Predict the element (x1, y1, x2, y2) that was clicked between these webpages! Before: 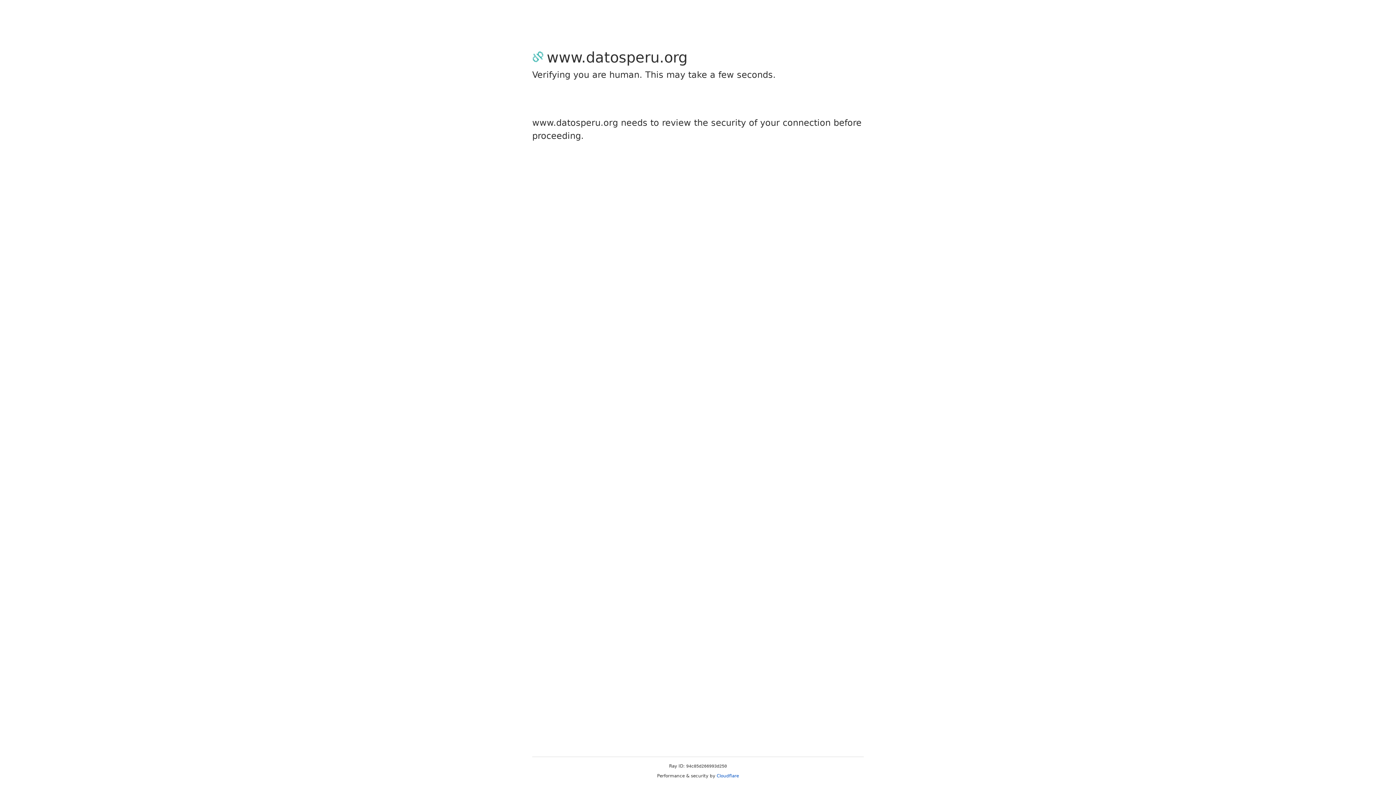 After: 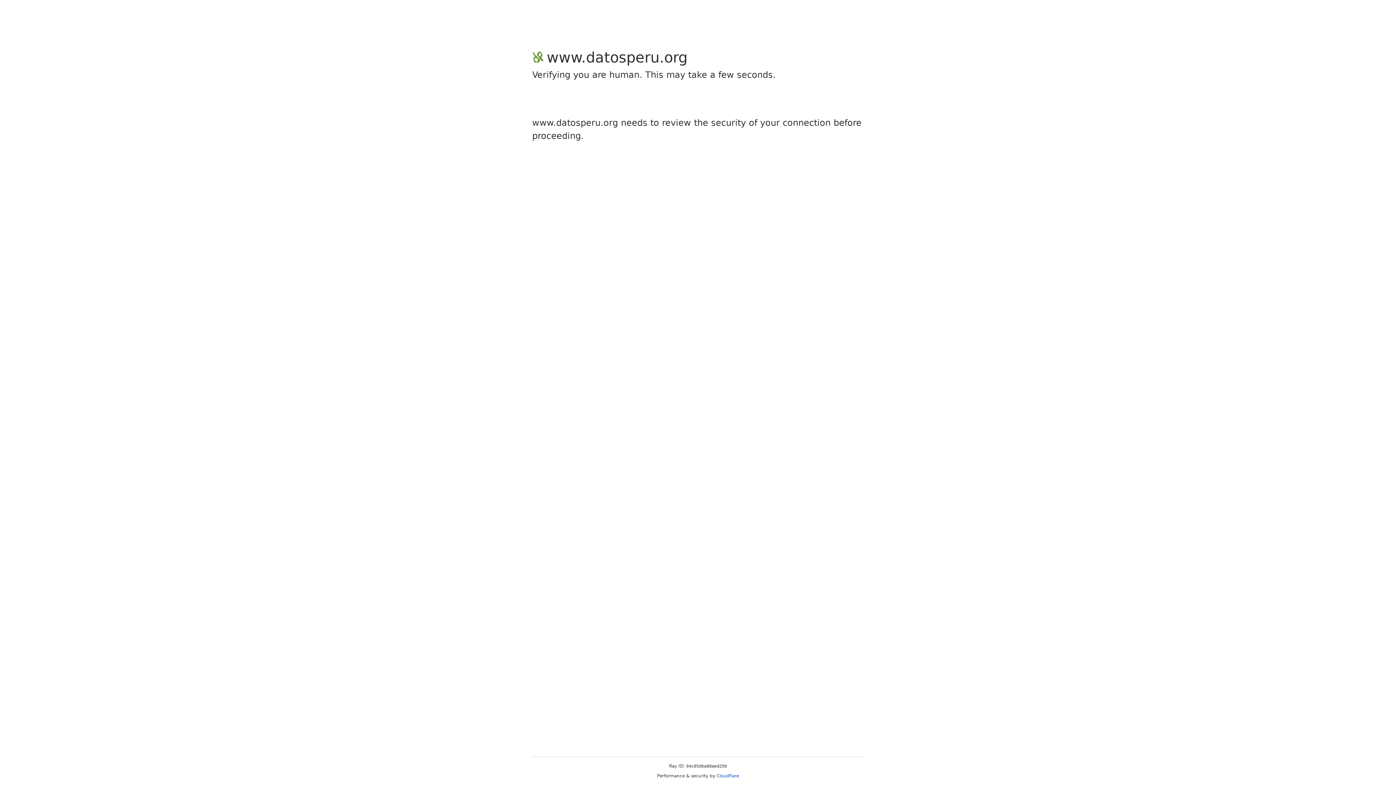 Action: bbox: (716, 773, 739, 778) label: Cloudflare